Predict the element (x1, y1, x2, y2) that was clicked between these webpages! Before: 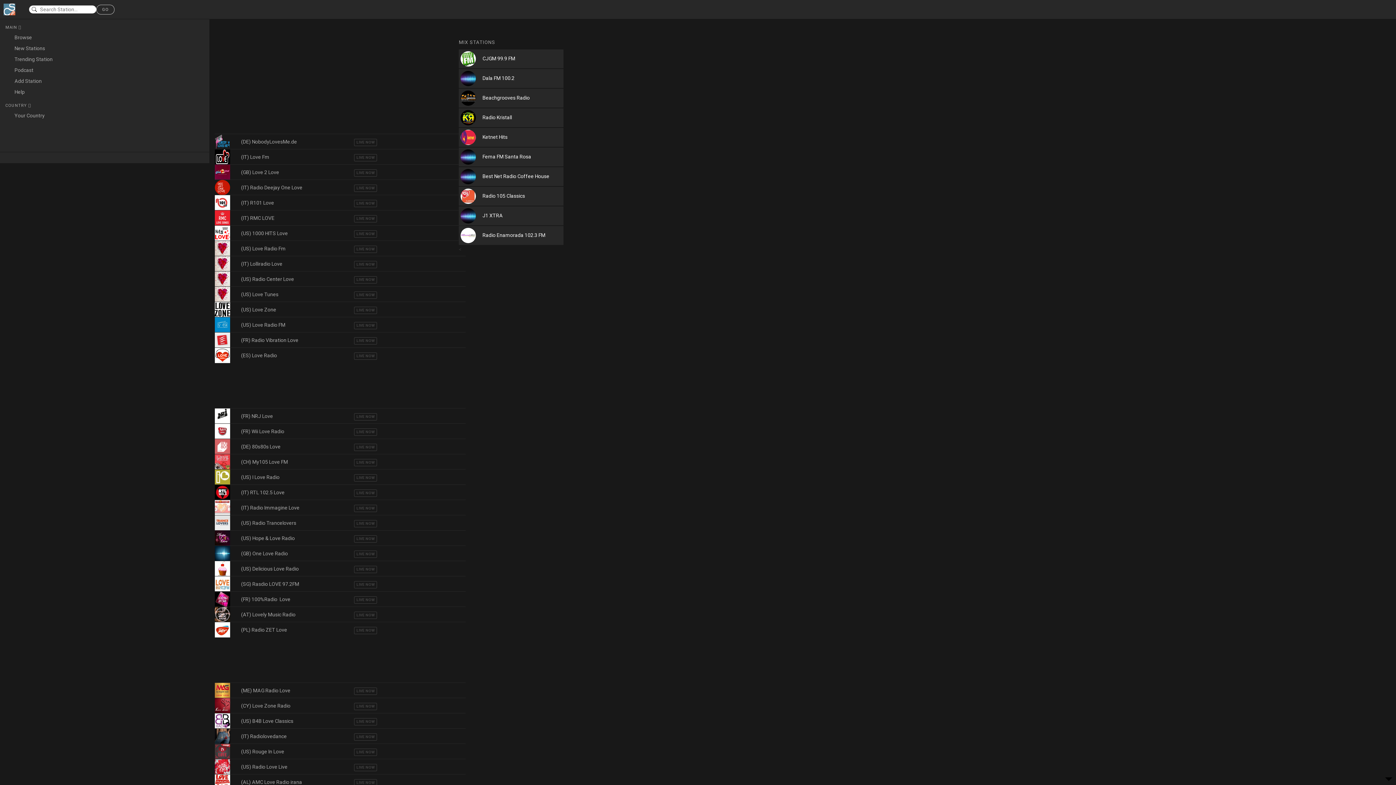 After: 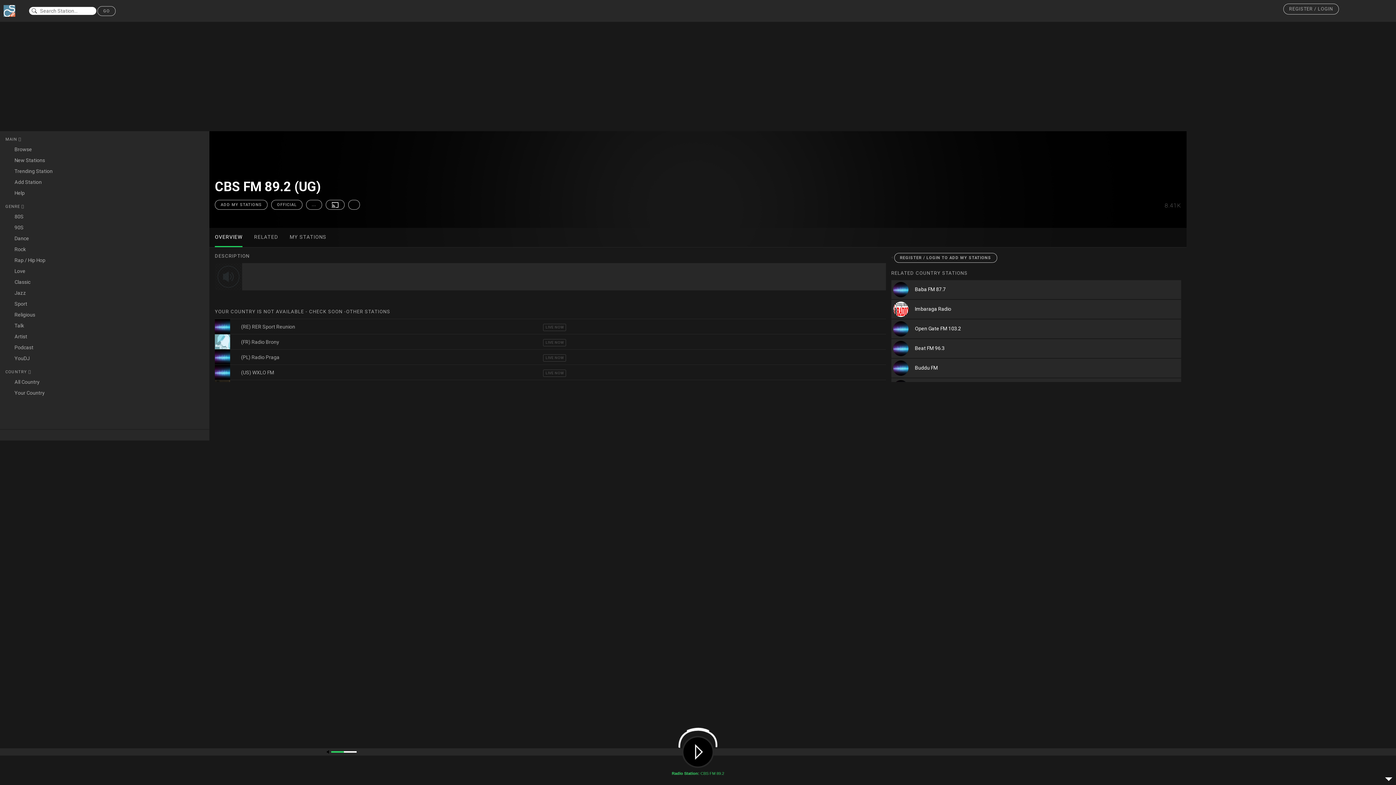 Action: bbox: (5, 110, 204, 121) label: Your Country